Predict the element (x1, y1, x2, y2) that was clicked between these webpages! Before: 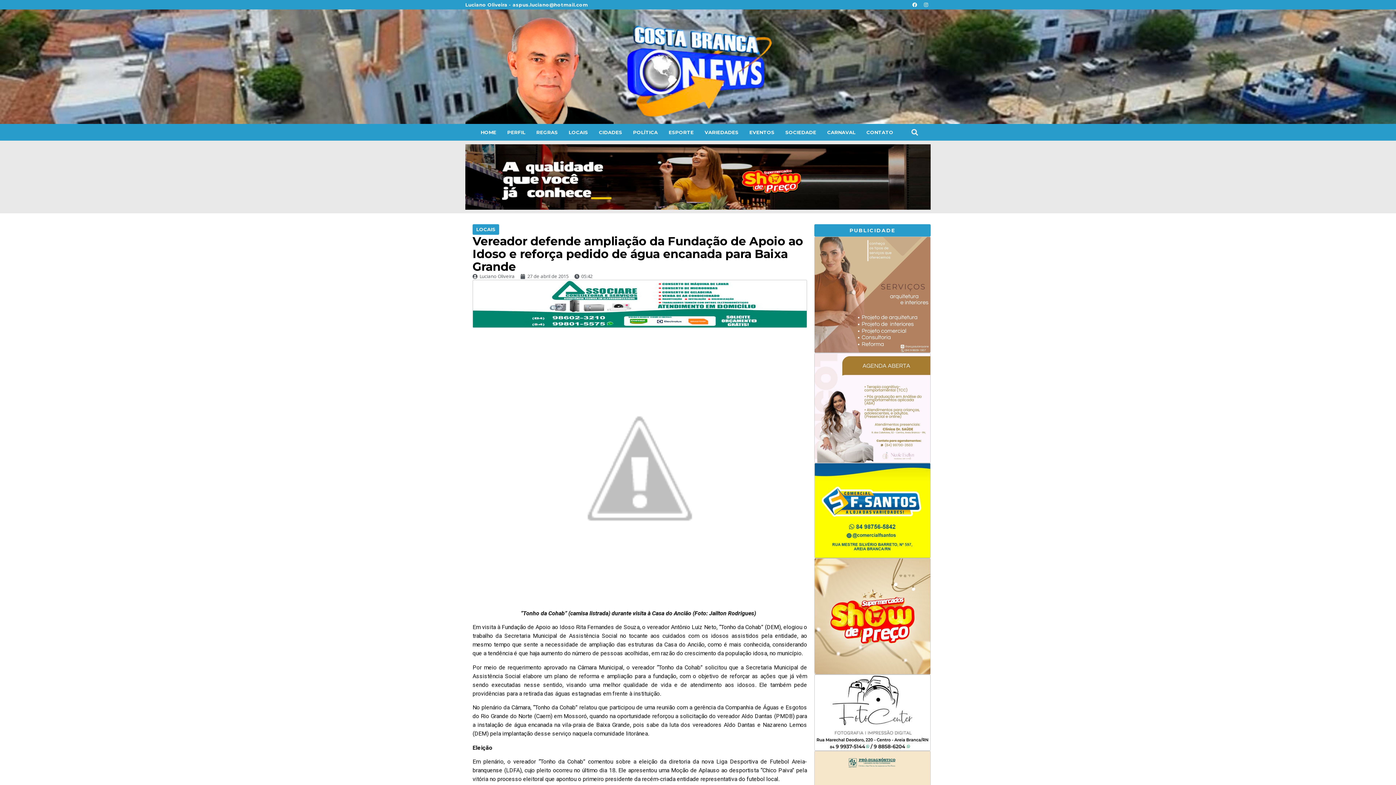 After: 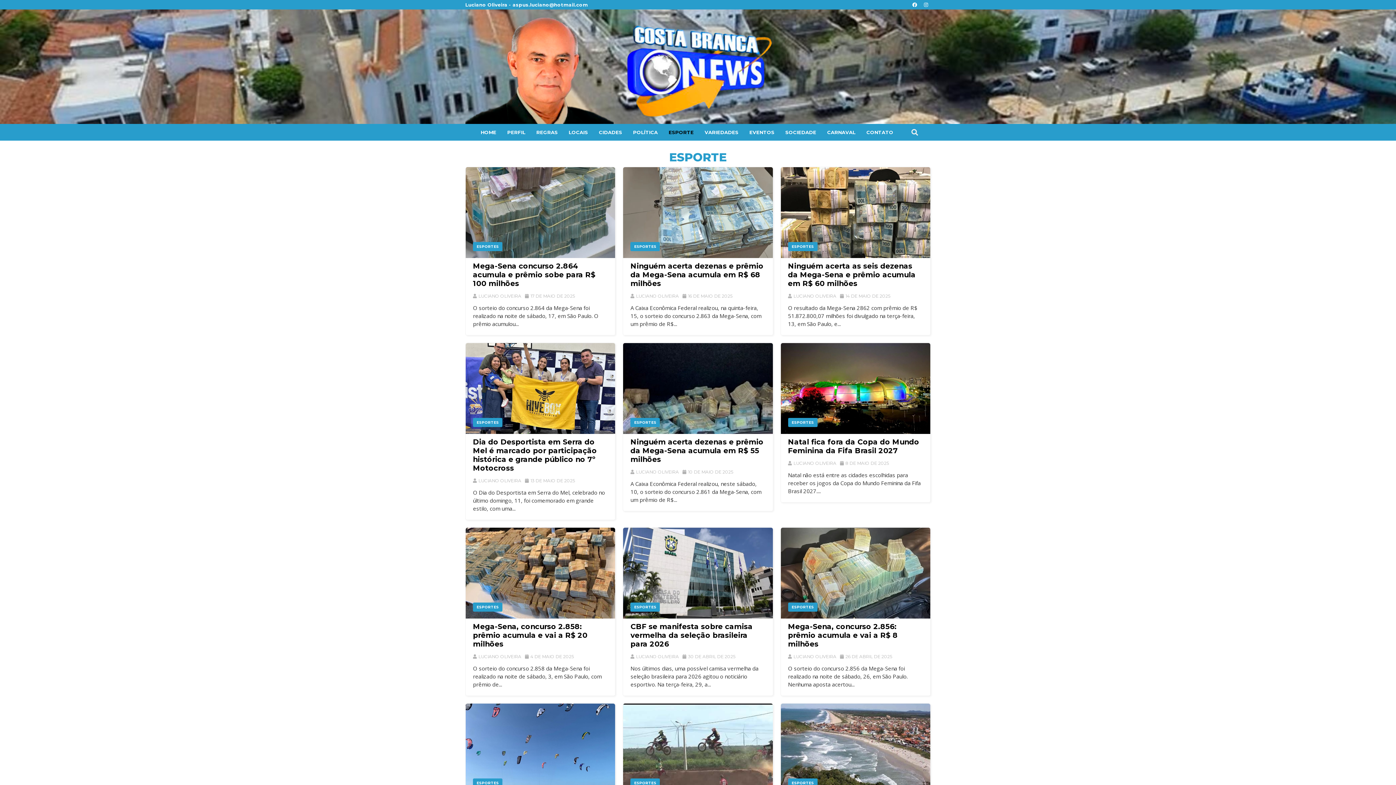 Action: label: ESPORTE bbox: (663, 124, 699, 140)